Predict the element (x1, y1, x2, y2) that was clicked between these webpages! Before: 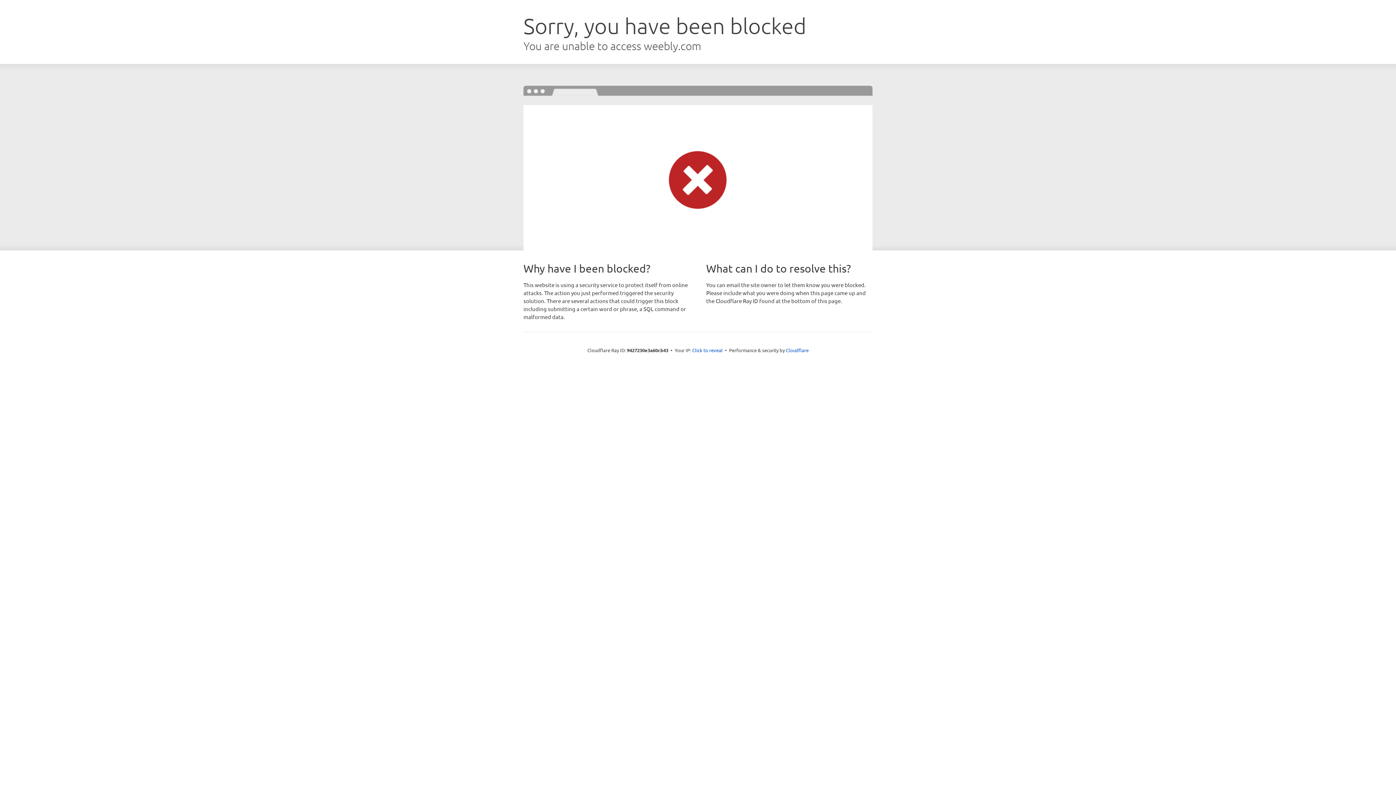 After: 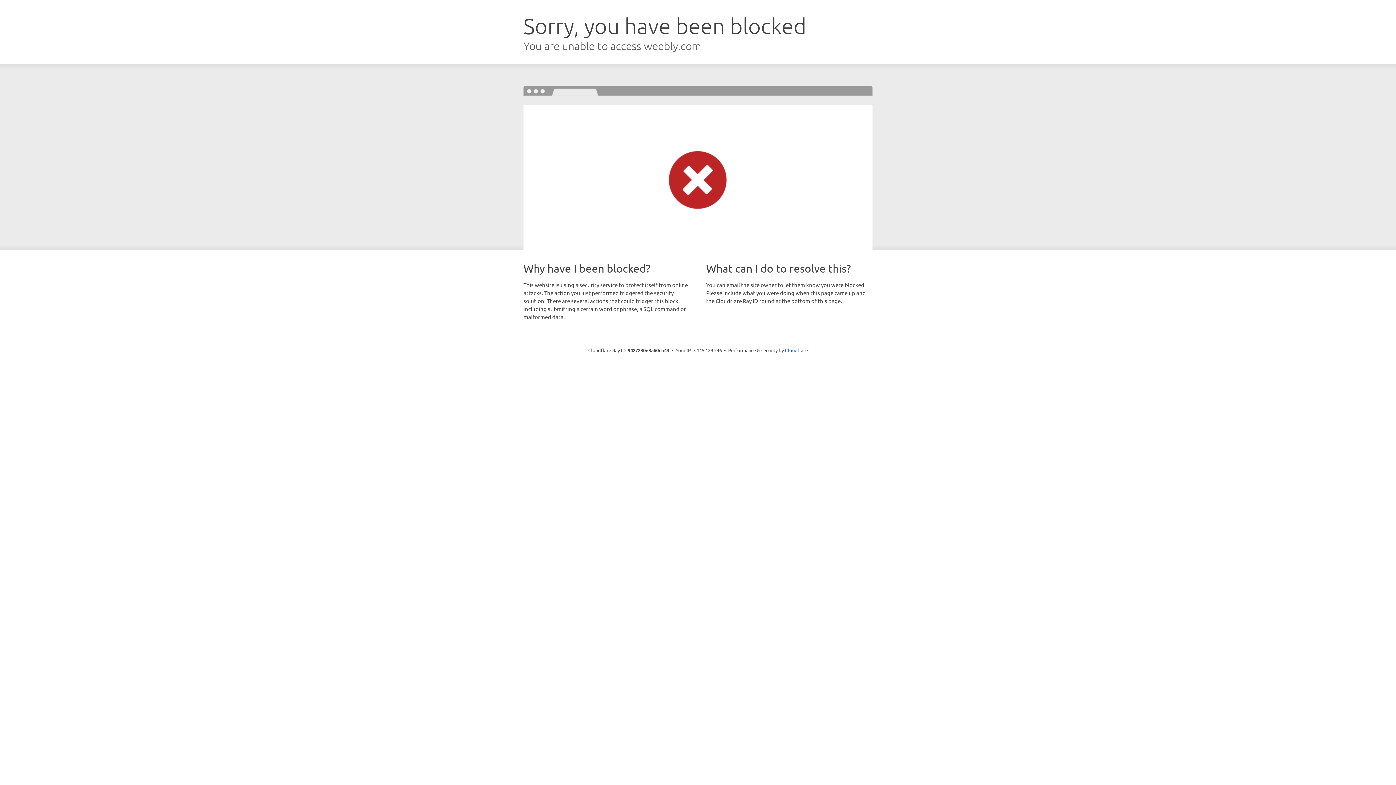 Action: bbox: (692, 346, 722, 353) label: Click to reveal